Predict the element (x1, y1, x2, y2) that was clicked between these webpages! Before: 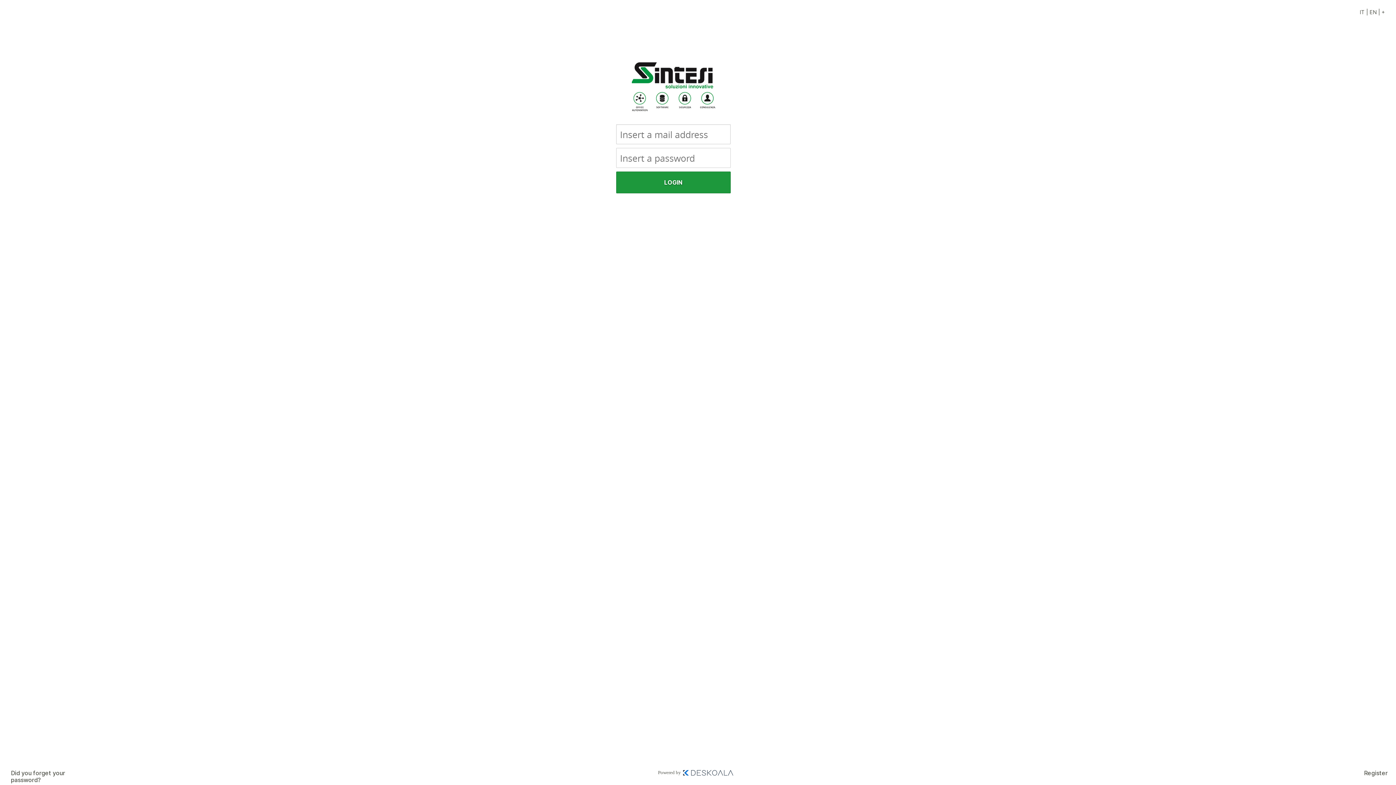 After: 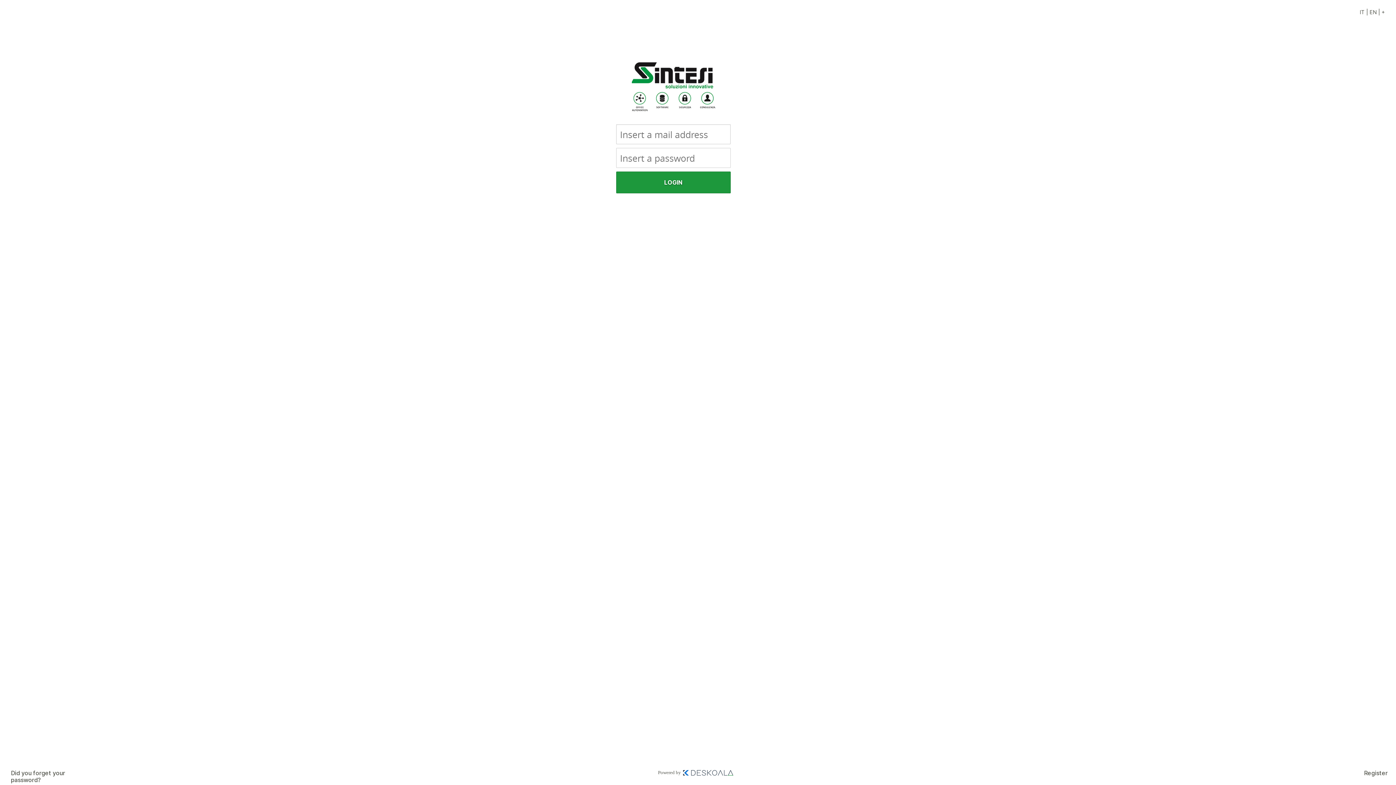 Action: bbox: (728, 770, 733, 776)